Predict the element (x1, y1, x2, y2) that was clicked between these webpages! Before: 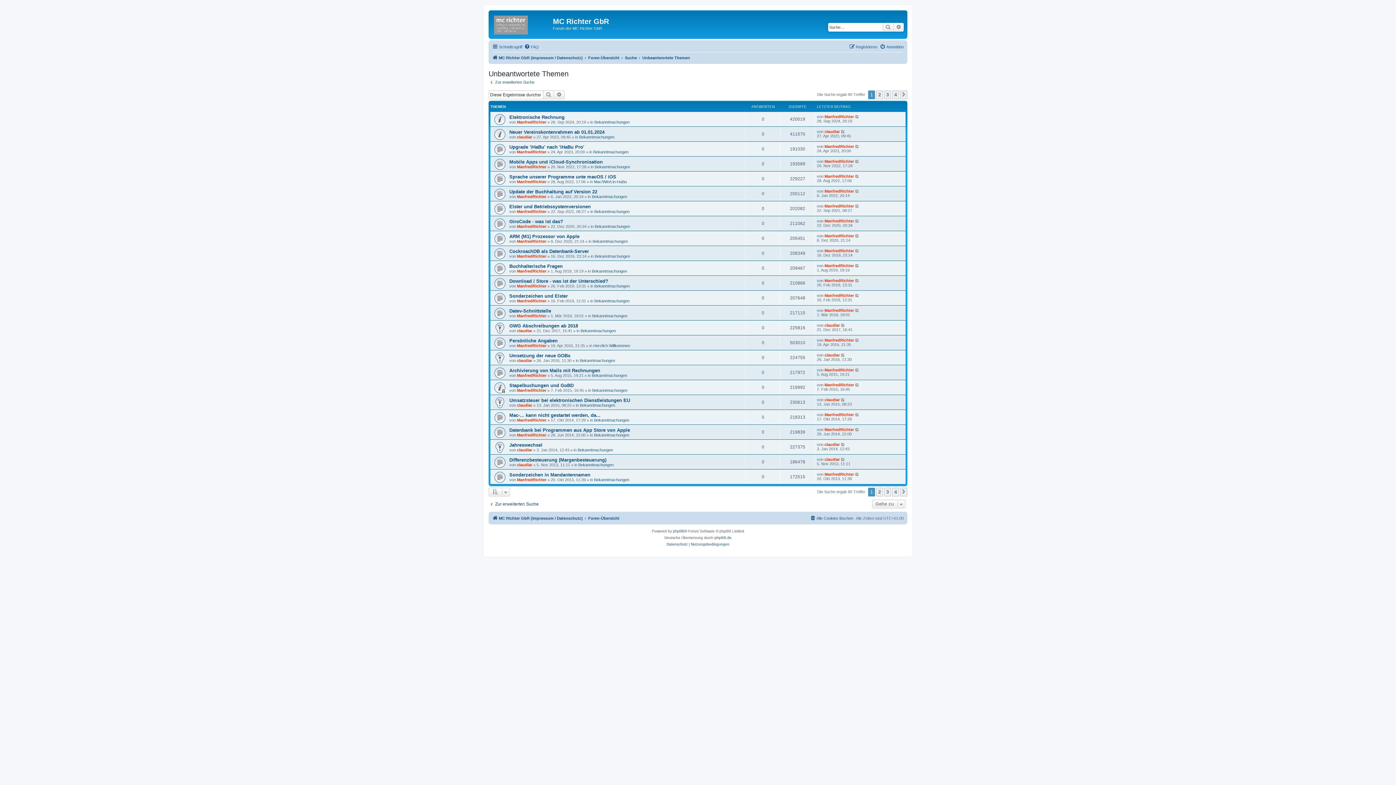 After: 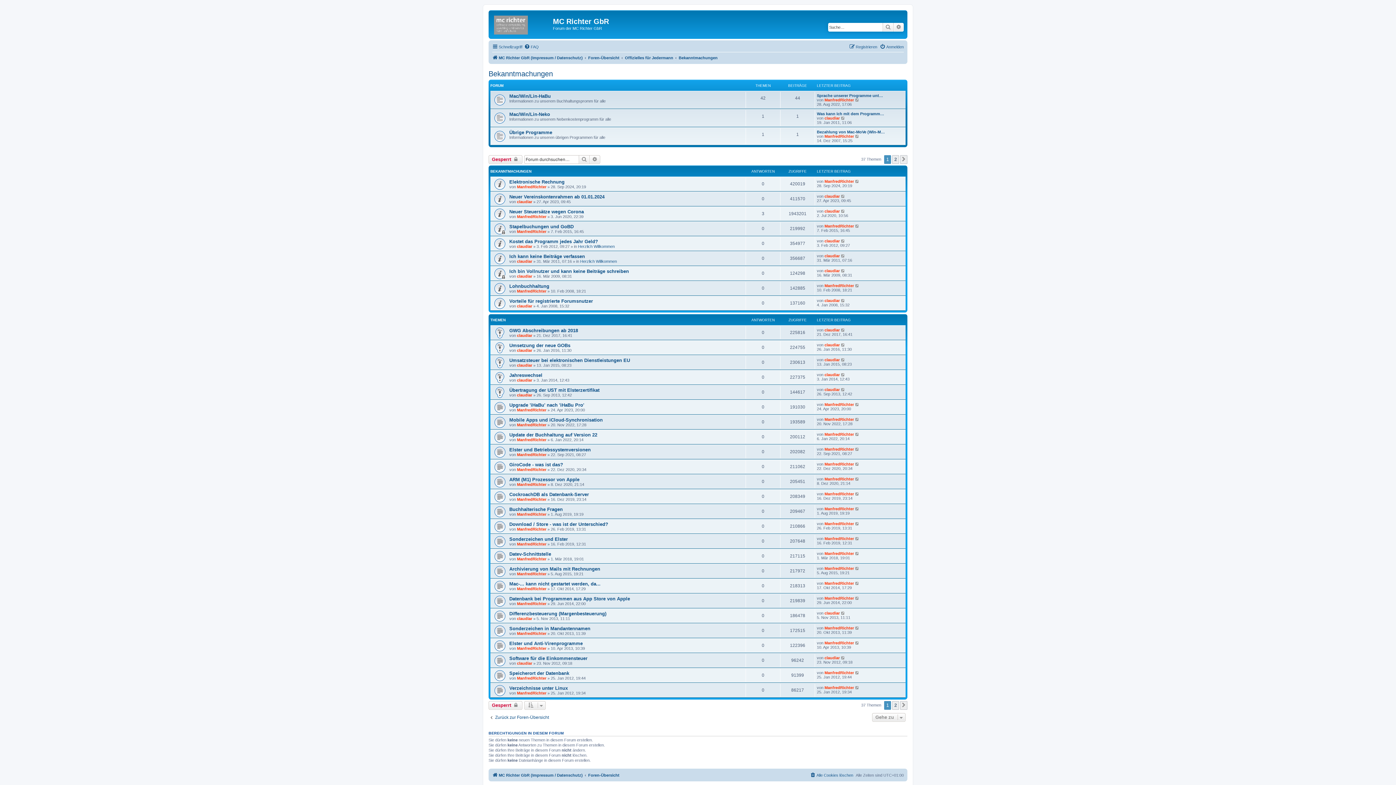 Action: label: Bekanntmachungen bbox: (594, 224, 630, 228)